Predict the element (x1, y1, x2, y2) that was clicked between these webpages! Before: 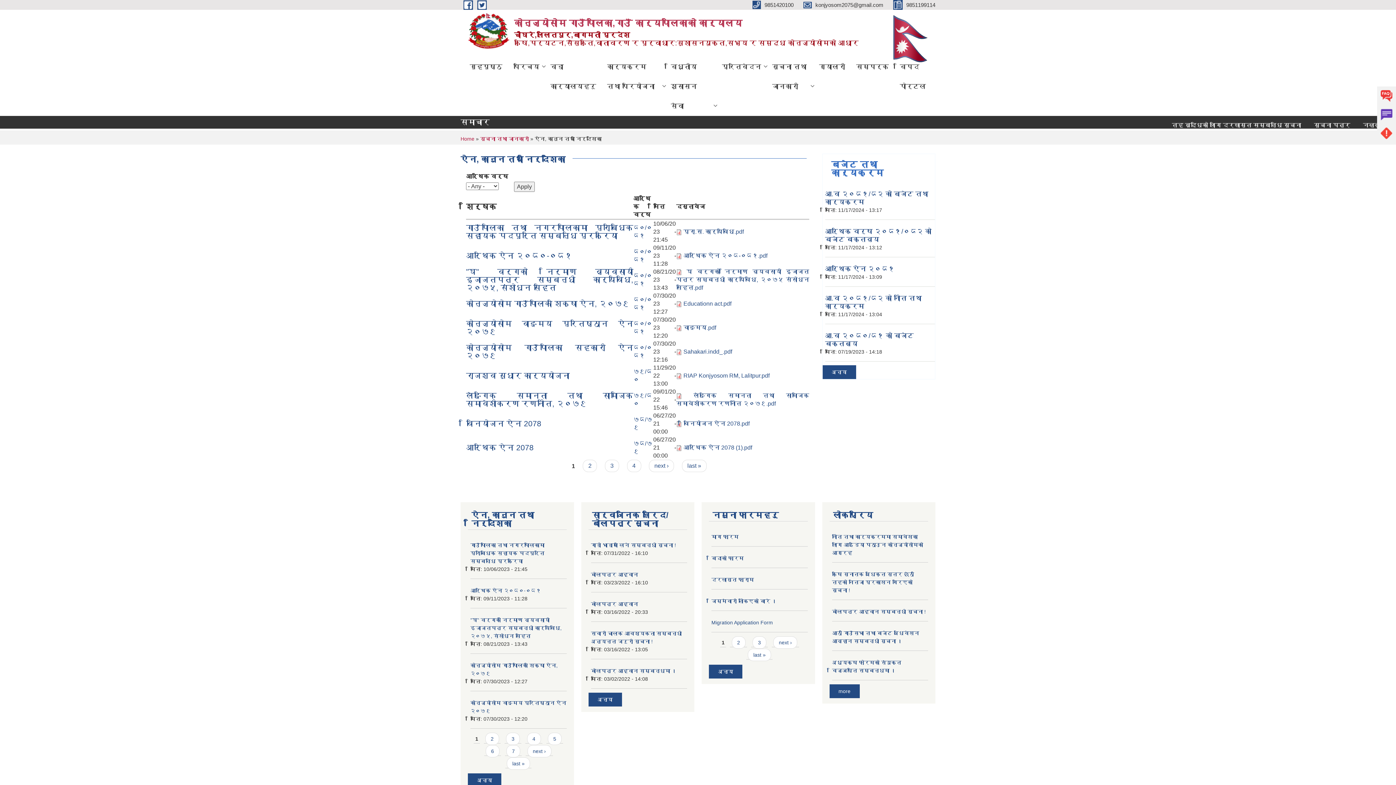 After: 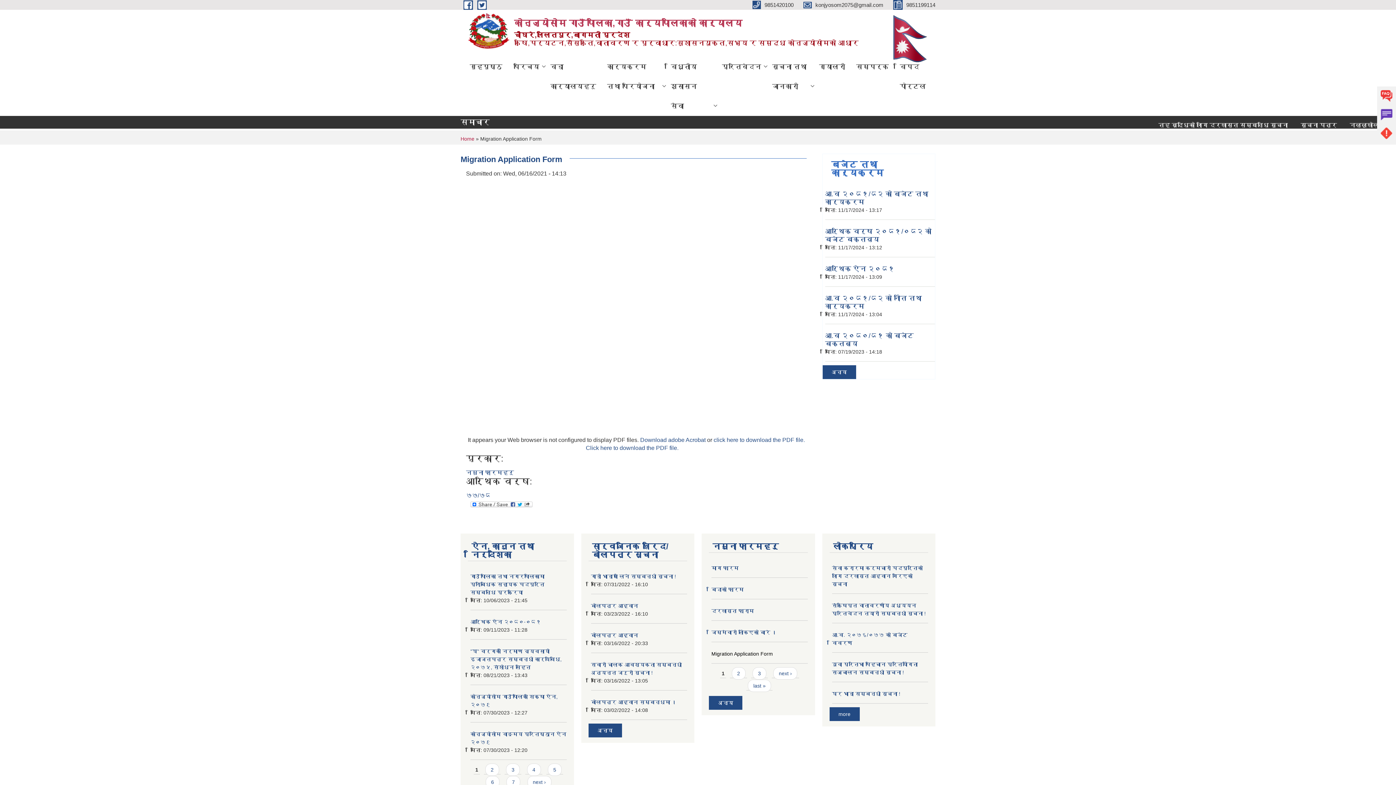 Action: label: Migration Application Form bbox: (711, 620, 773, 625)